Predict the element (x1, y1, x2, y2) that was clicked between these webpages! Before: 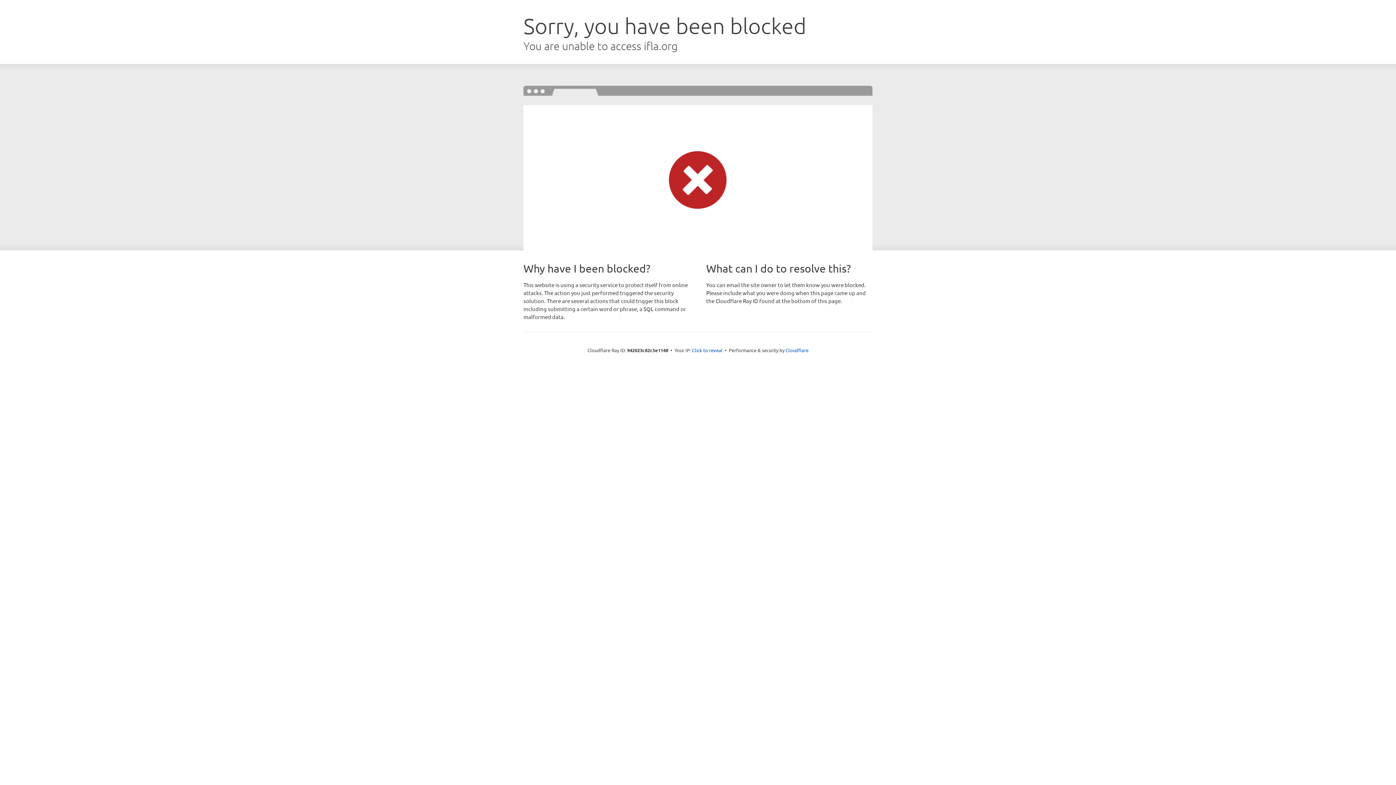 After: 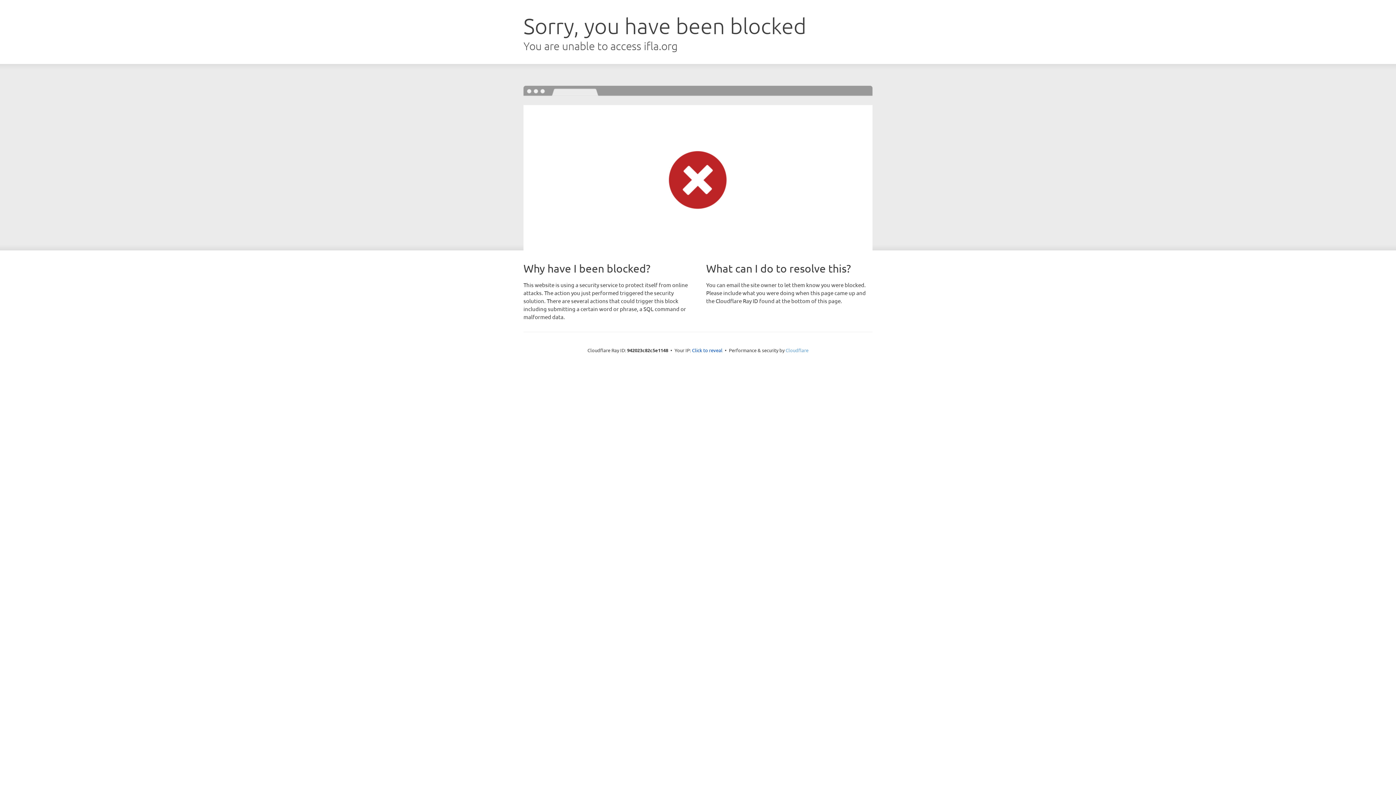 Action: label: Cloudflare bbox: (785, 347, 808, 353)